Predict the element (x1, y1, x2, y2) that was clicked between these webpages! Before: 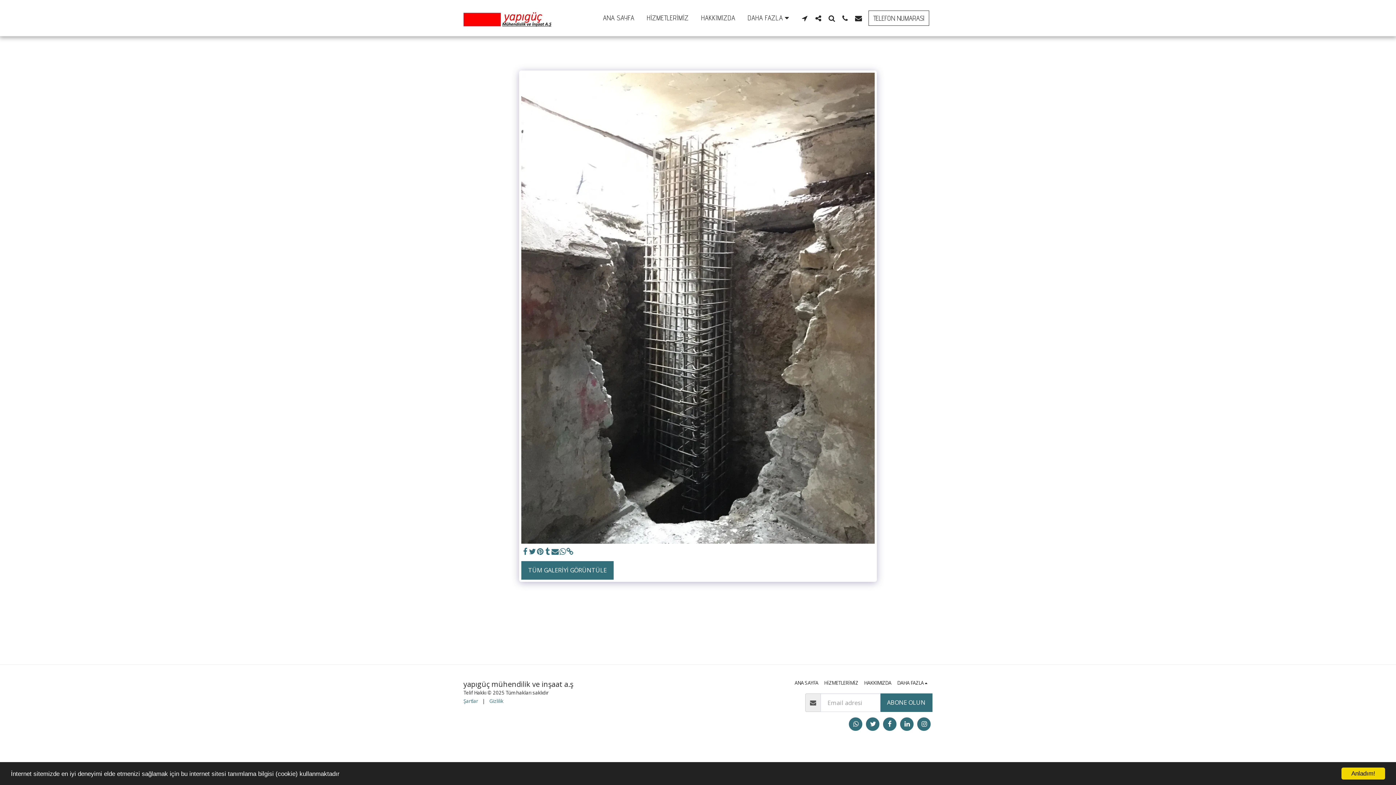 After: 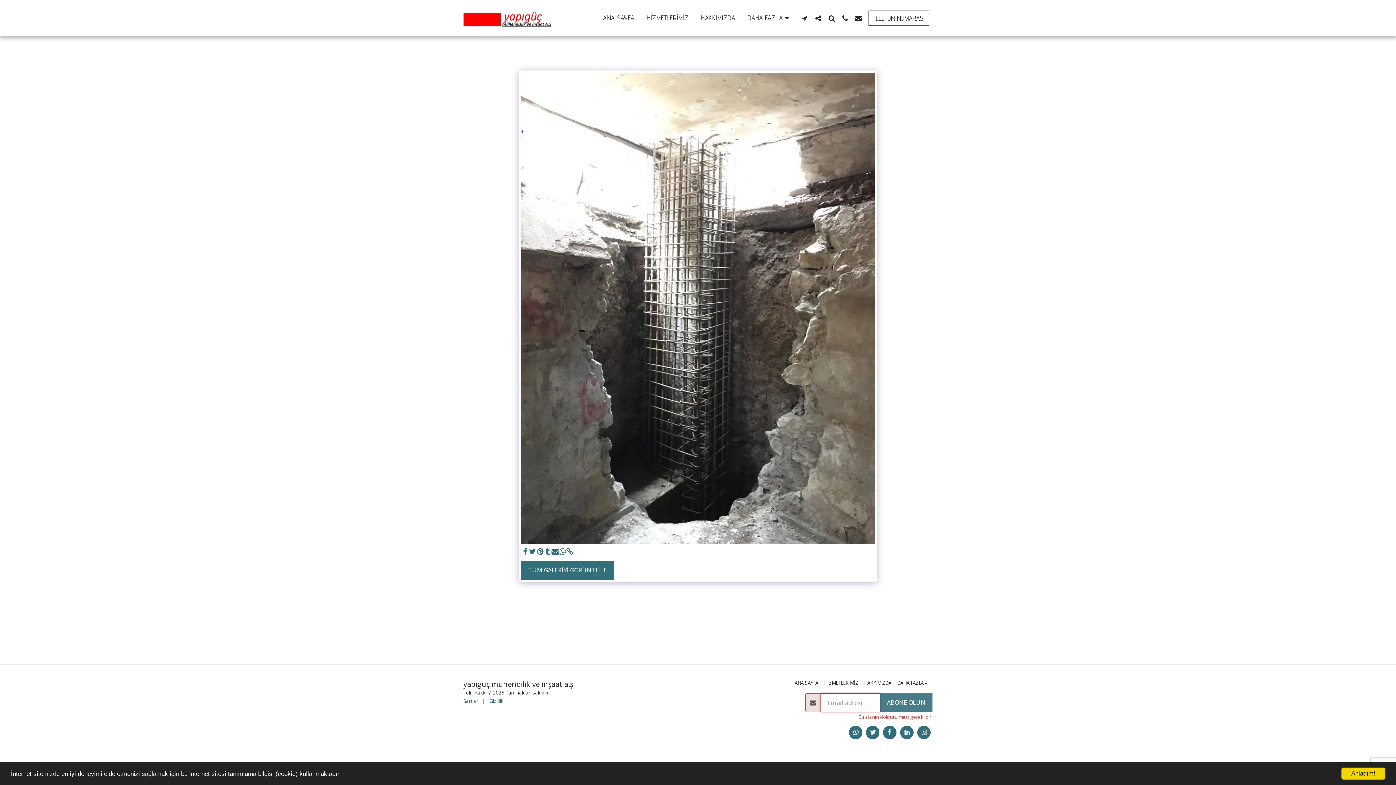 Action: label: ABONE OLUN bbox: (880, 693, 932, 712)